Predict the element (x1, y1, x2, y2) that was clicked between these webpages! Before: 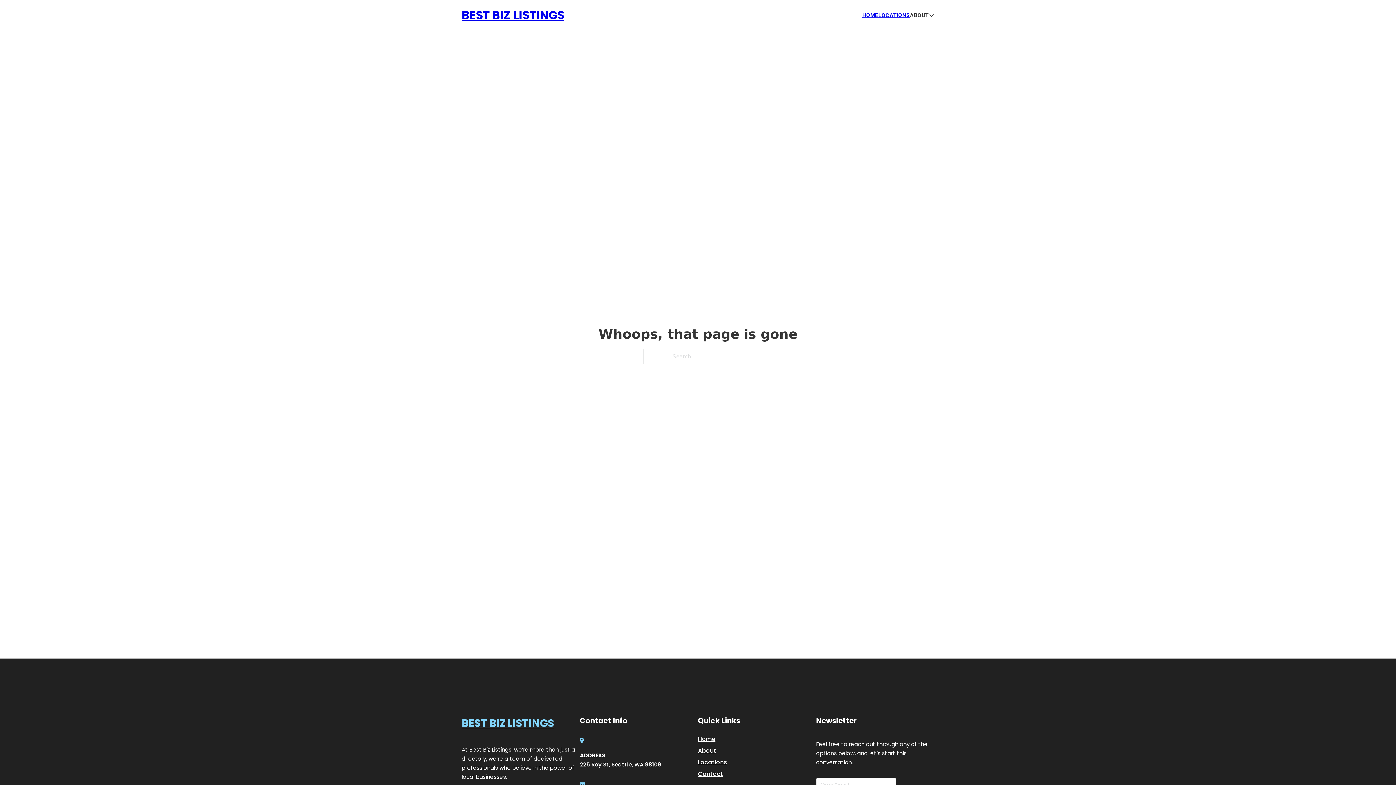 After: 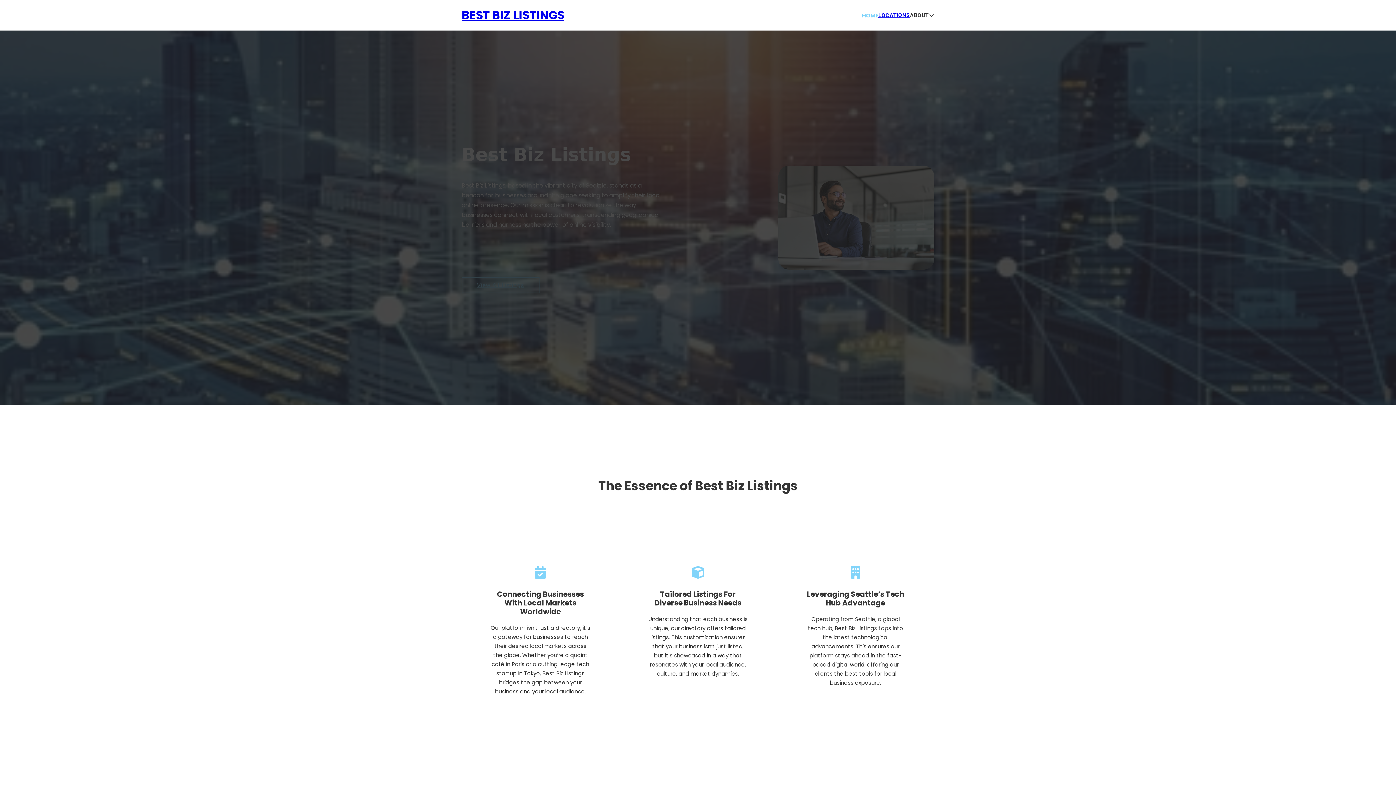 Action: label: BEST BIZ LISTINGS bbox: (461, 5, 564, 25)